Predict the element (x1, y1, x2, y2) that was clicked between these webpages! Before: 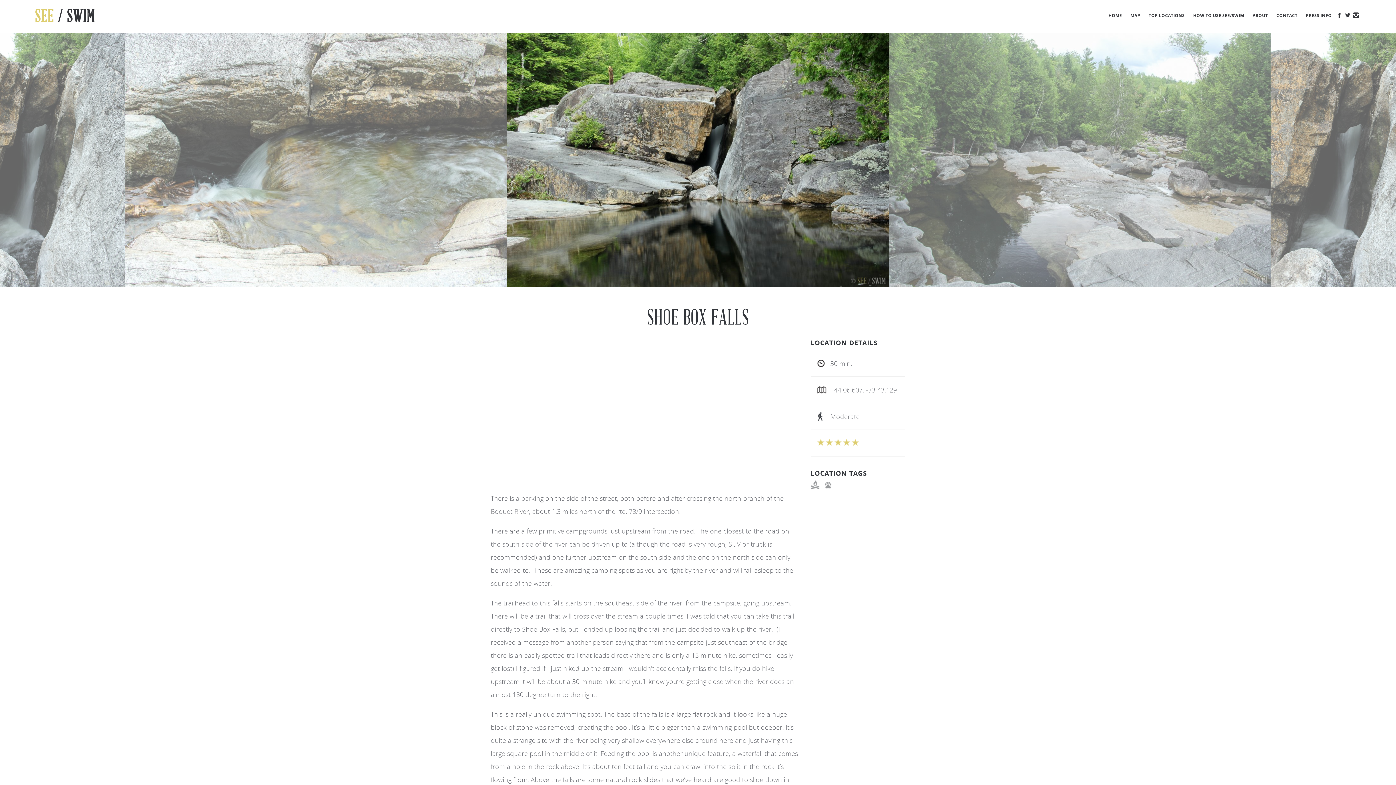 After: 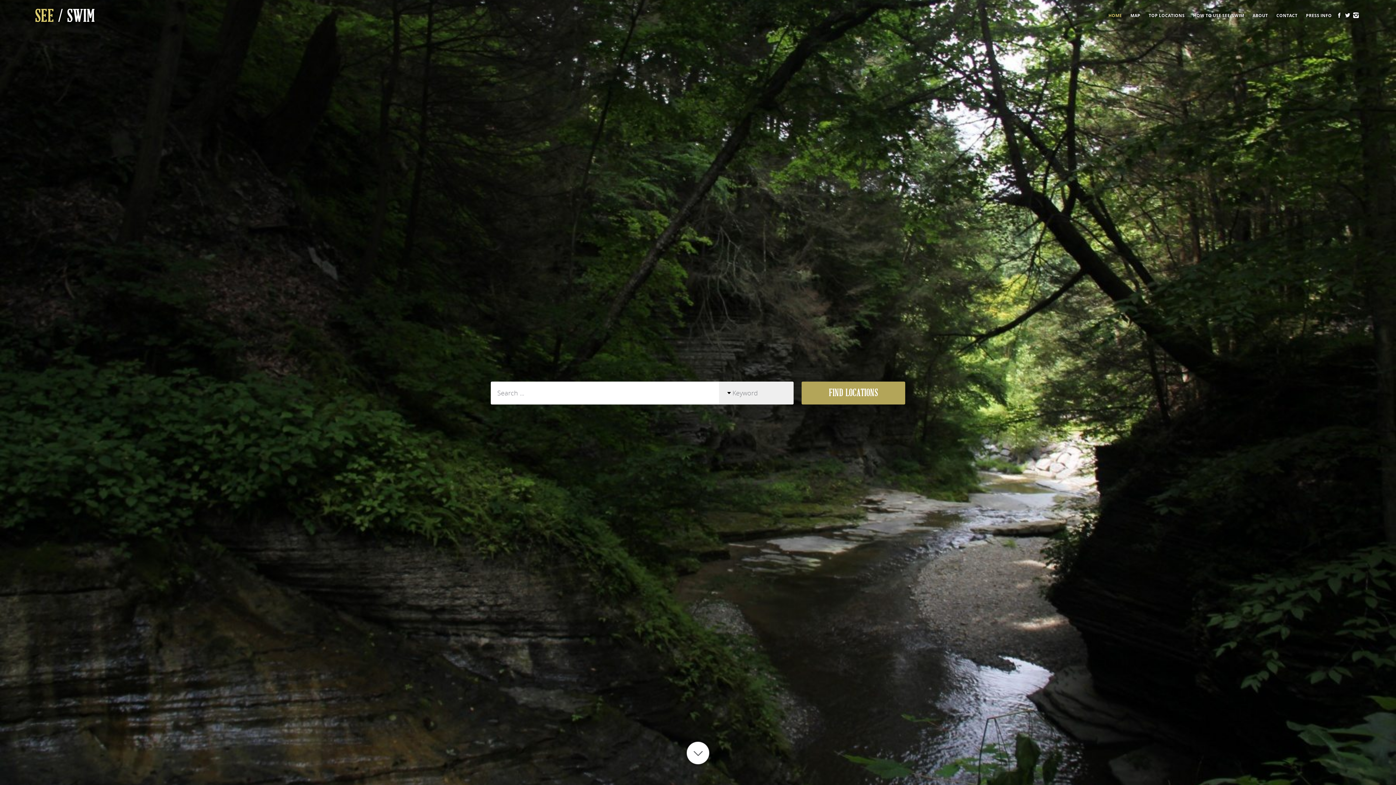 Action: label: HOME bbox: (1104, 3, 1126, 27)